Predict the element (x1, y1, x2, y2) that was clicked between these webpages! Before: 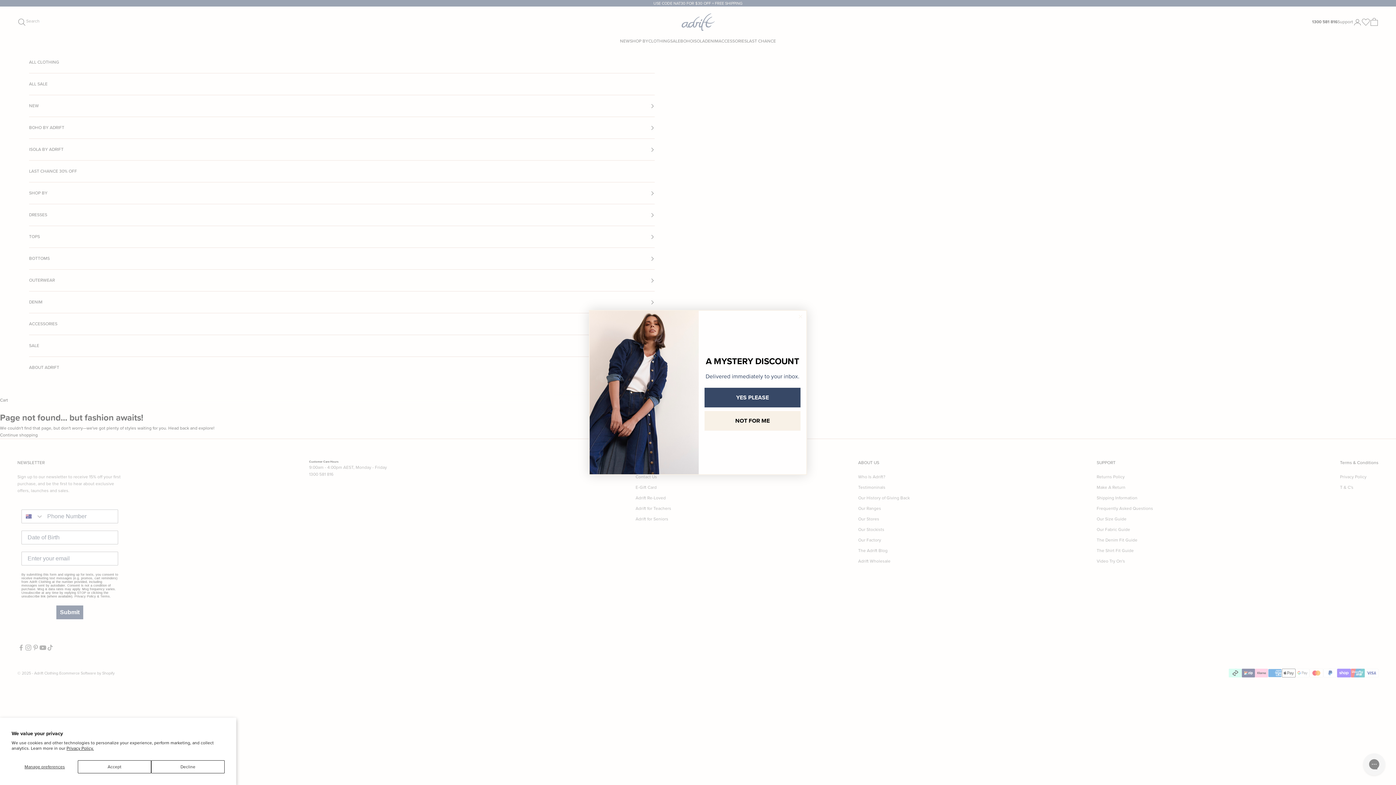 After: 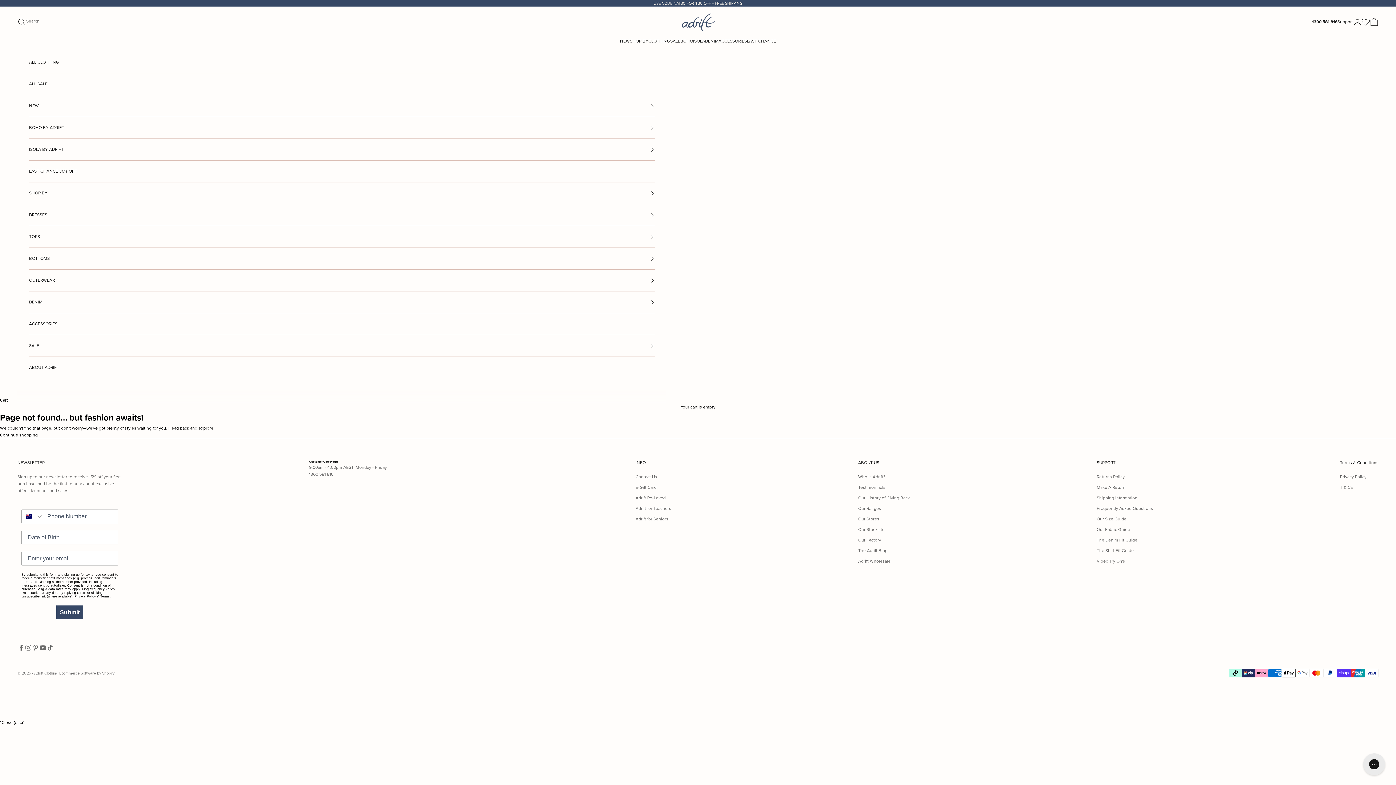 Action: bbox: (151, 760, 224, 773) label: Decline